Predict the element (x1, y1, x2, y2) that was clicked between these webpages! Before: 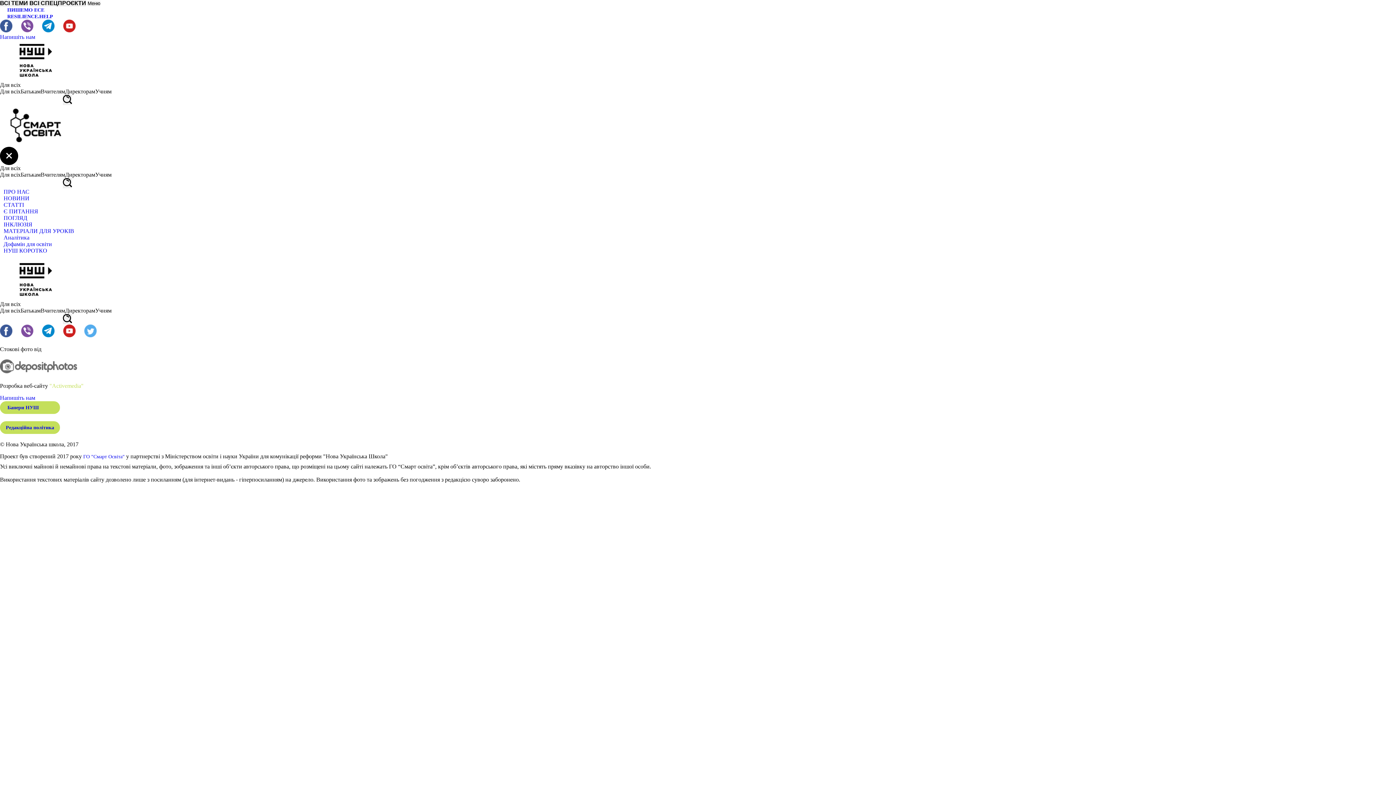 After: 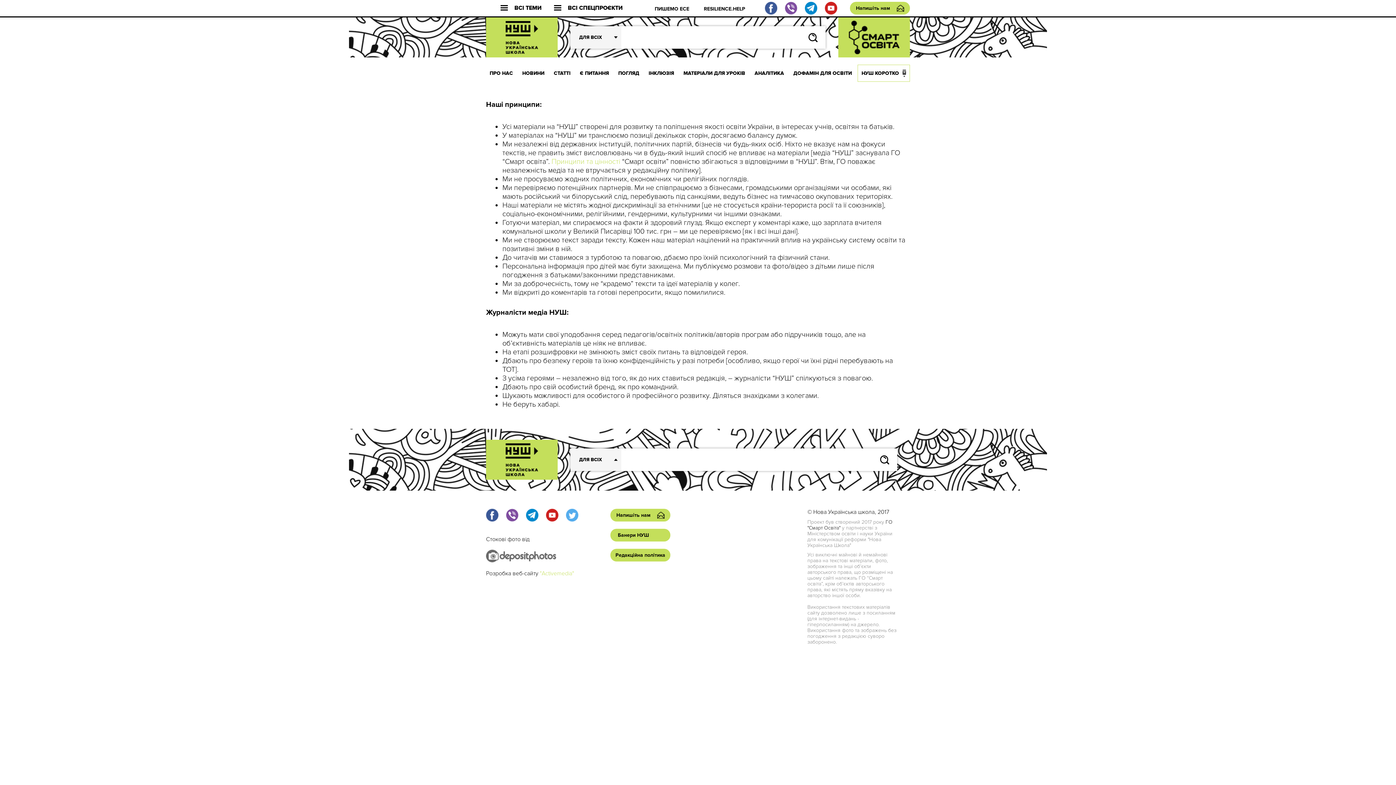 Action: bbox: (0, 421, 60, 434) label: Редакційна політика